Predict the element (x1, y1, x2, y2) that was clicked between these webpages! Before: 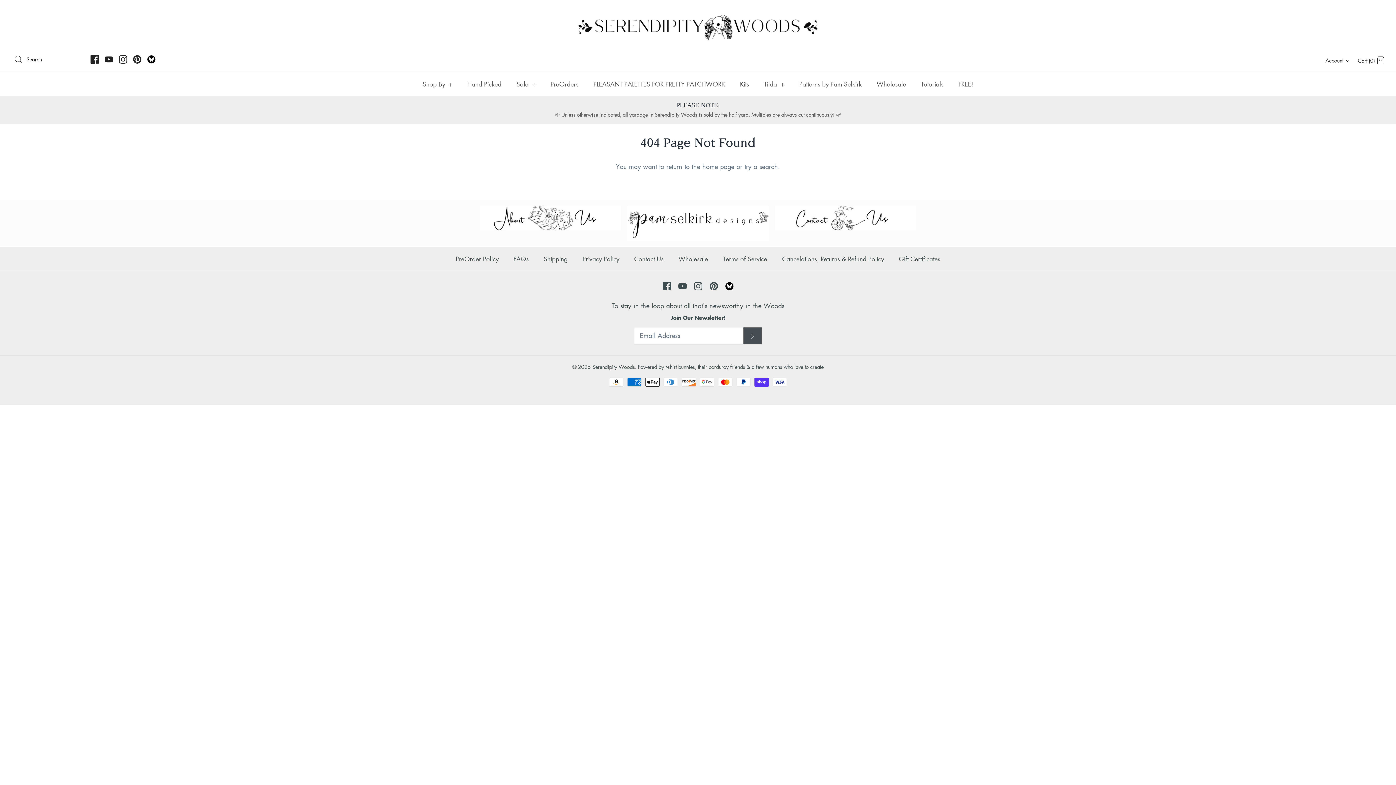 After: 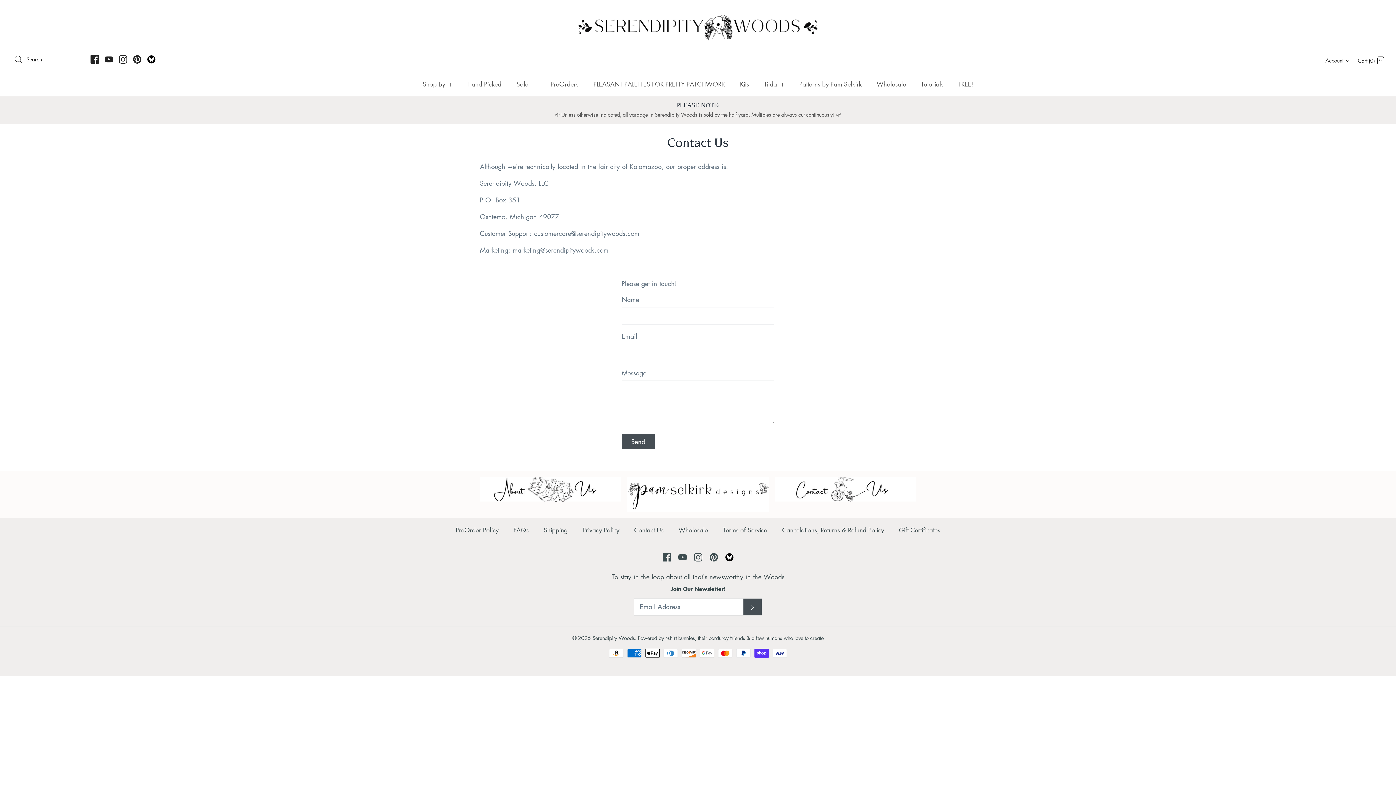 Action: bbox: (774, 205, 916, 230)